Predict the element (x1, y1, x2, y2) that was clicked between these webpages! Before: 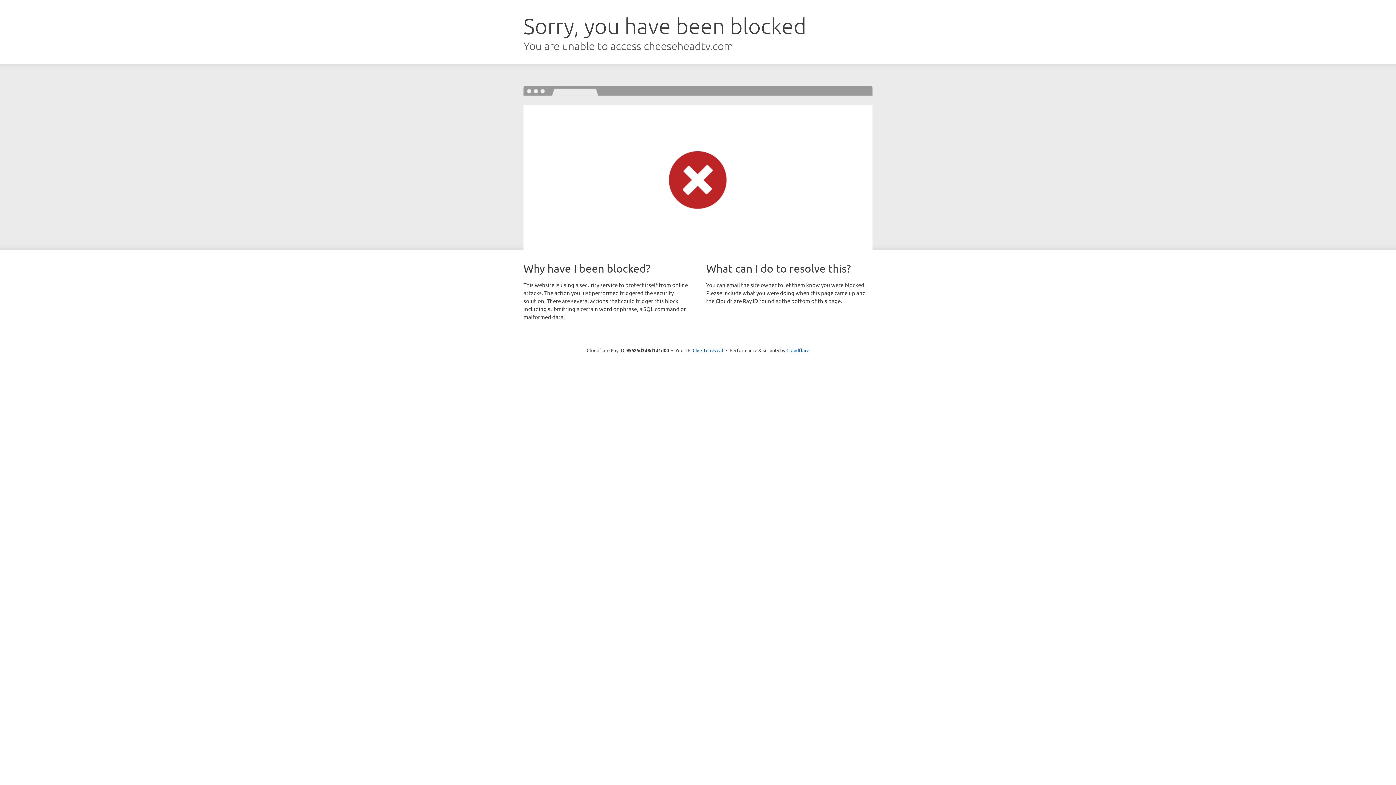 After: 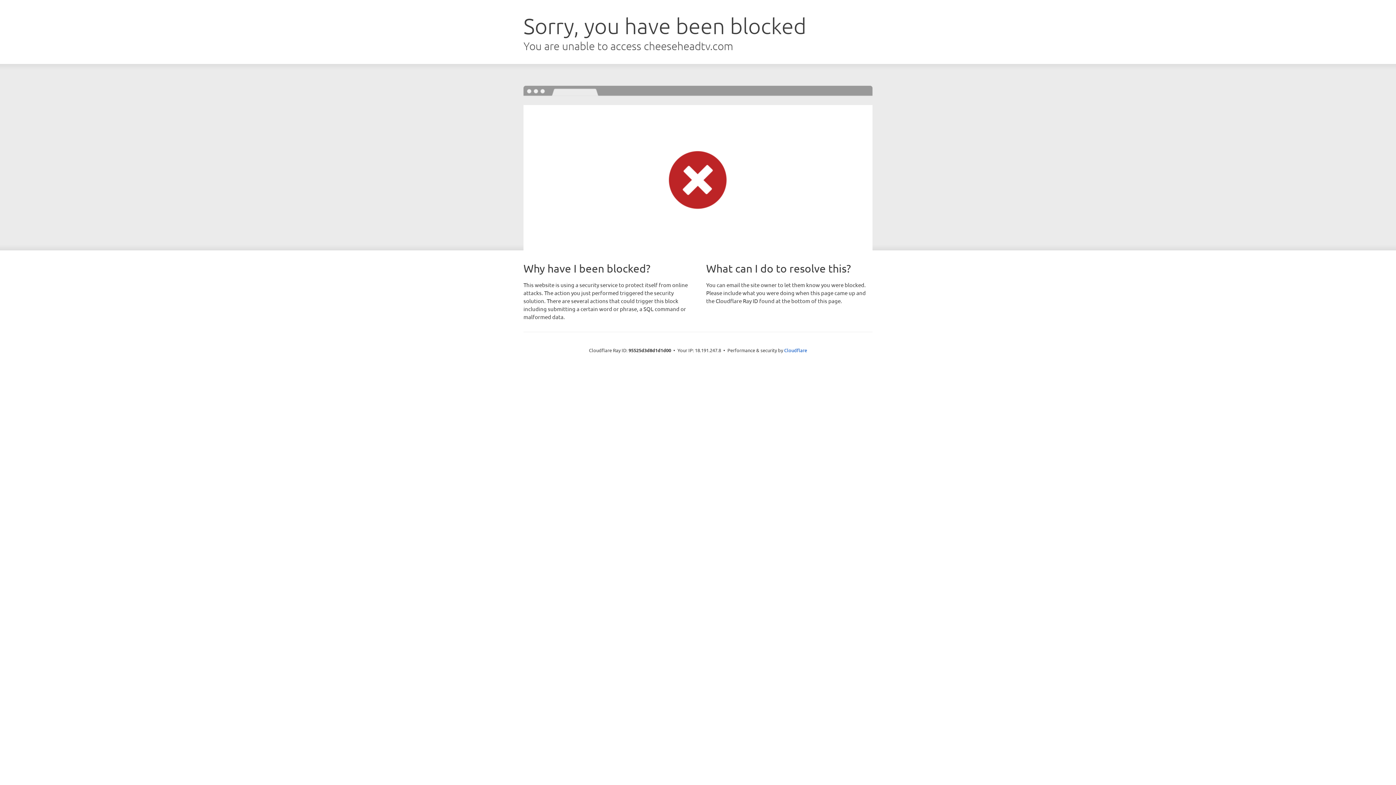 Action: label: Click to reveal bbox: (692, 346, 723, 353)